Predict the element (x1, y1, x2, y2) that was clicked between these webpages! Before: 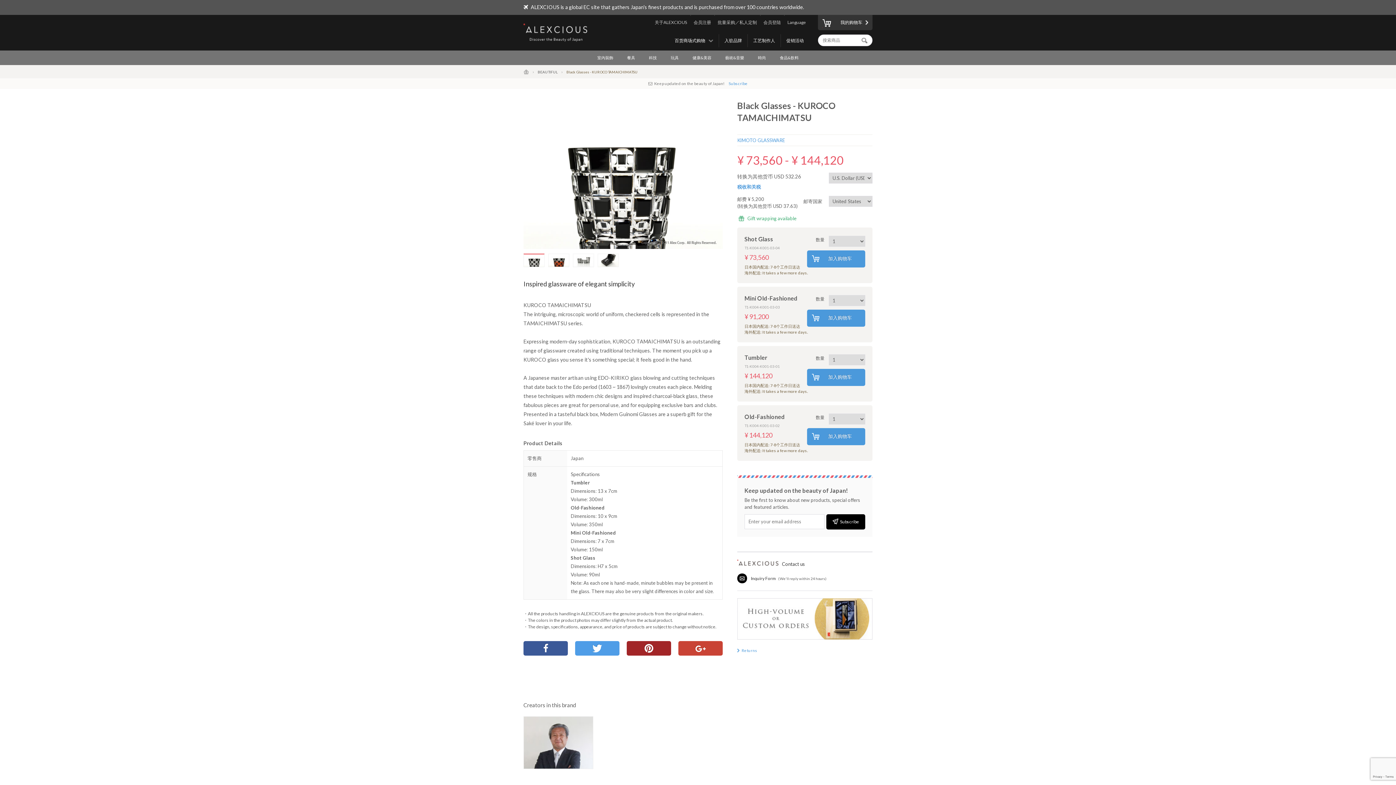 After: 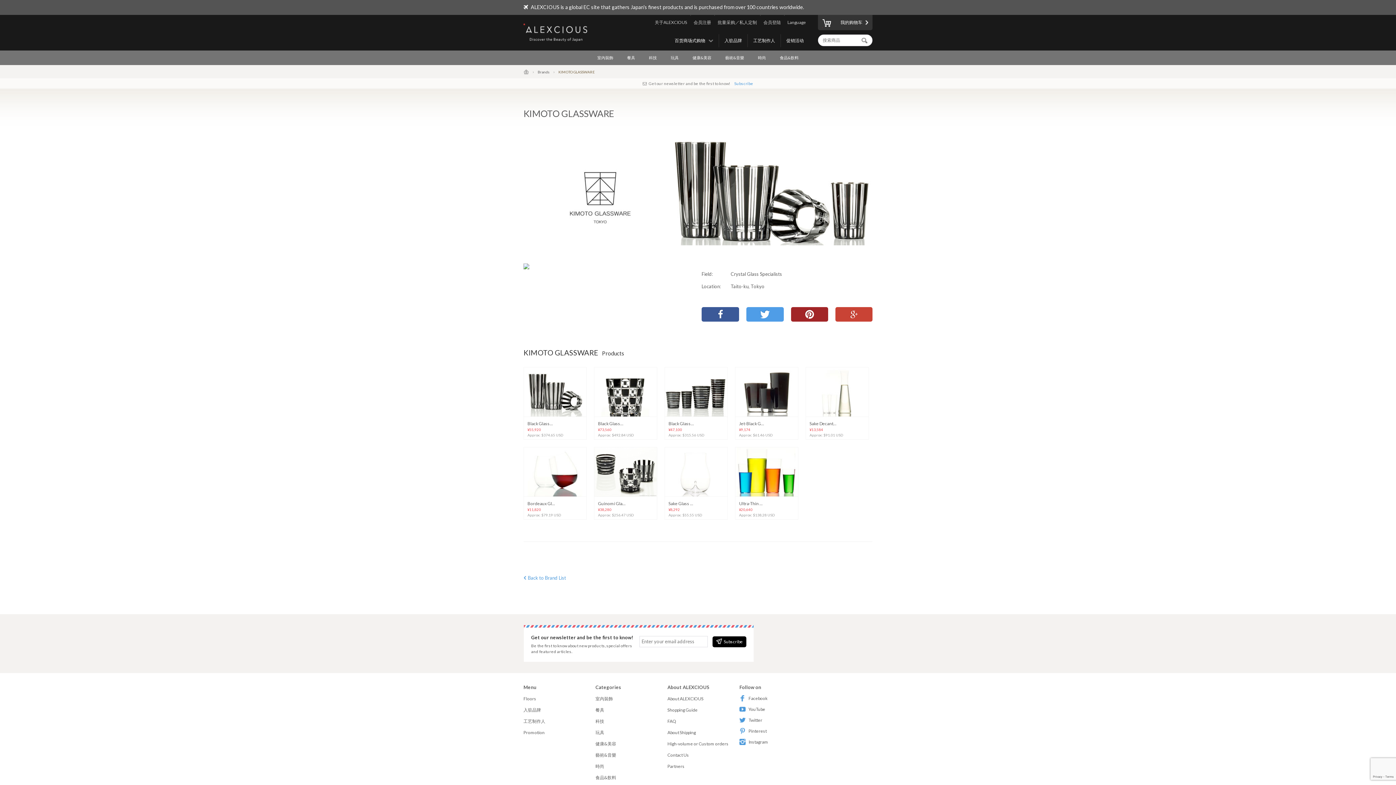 Action: label: KIMOTO GLASSWARE bbox: (737, 137, 785, 143)